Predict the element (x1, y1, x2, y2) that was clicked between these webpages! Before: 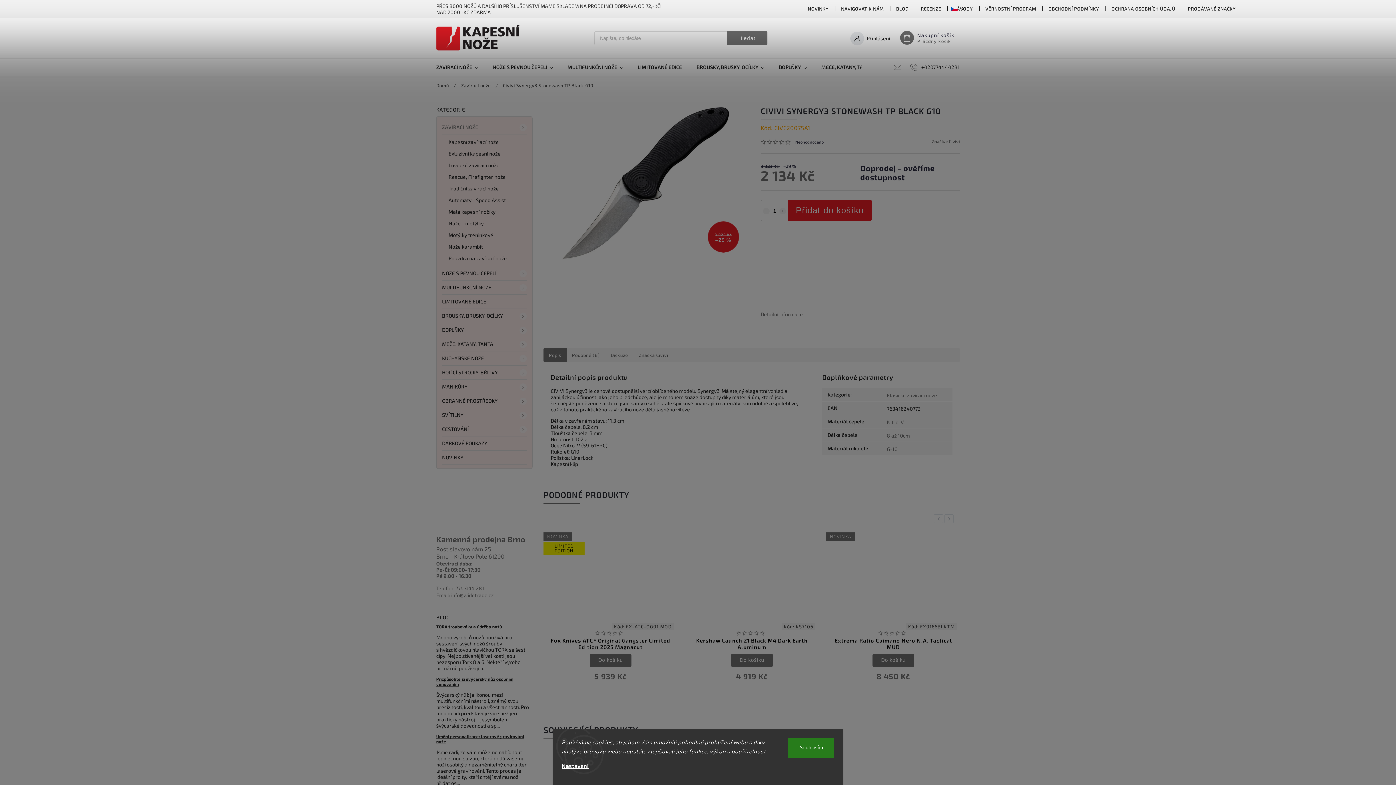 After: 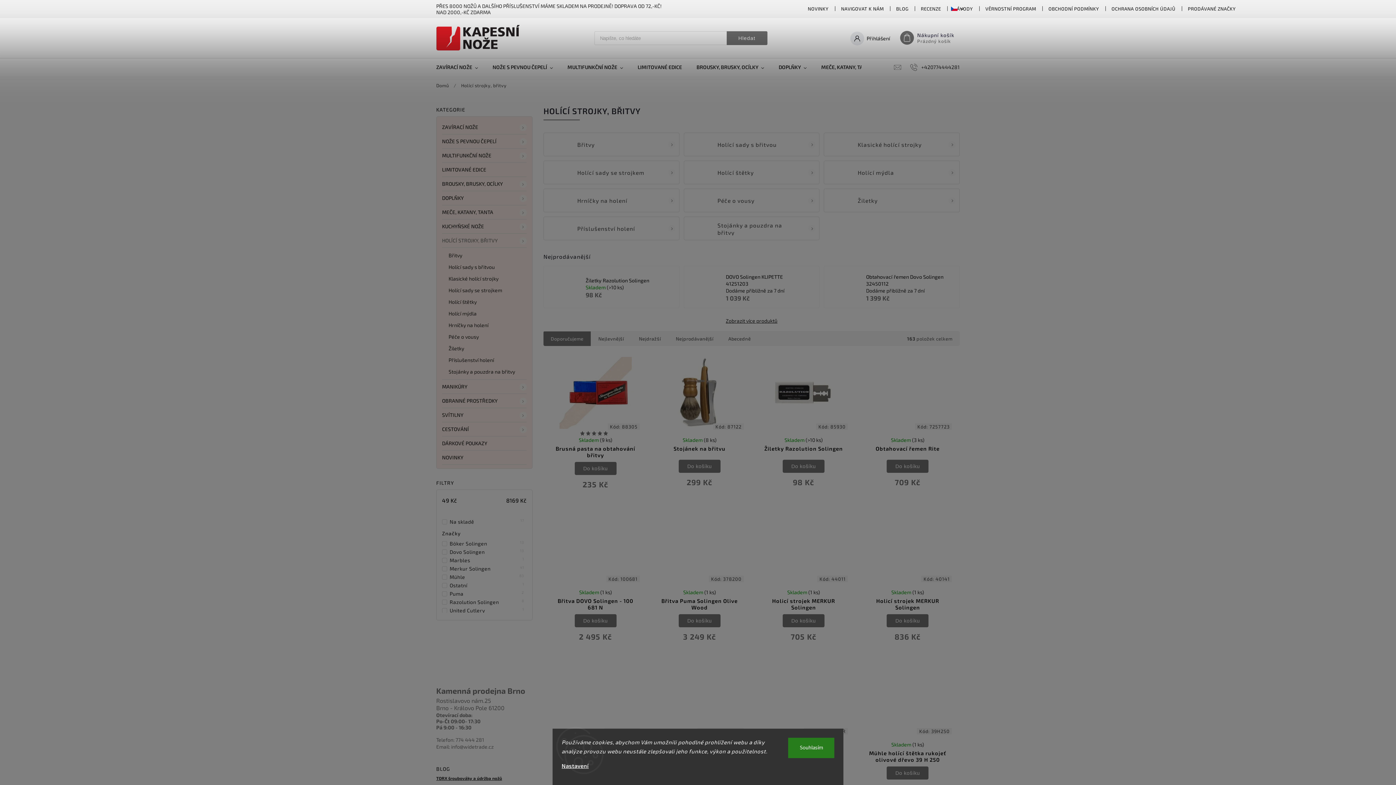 Action: label: HOLÍCÍ STROJKY, BŘITVY
  bbox: (442, 365, 526, 380)